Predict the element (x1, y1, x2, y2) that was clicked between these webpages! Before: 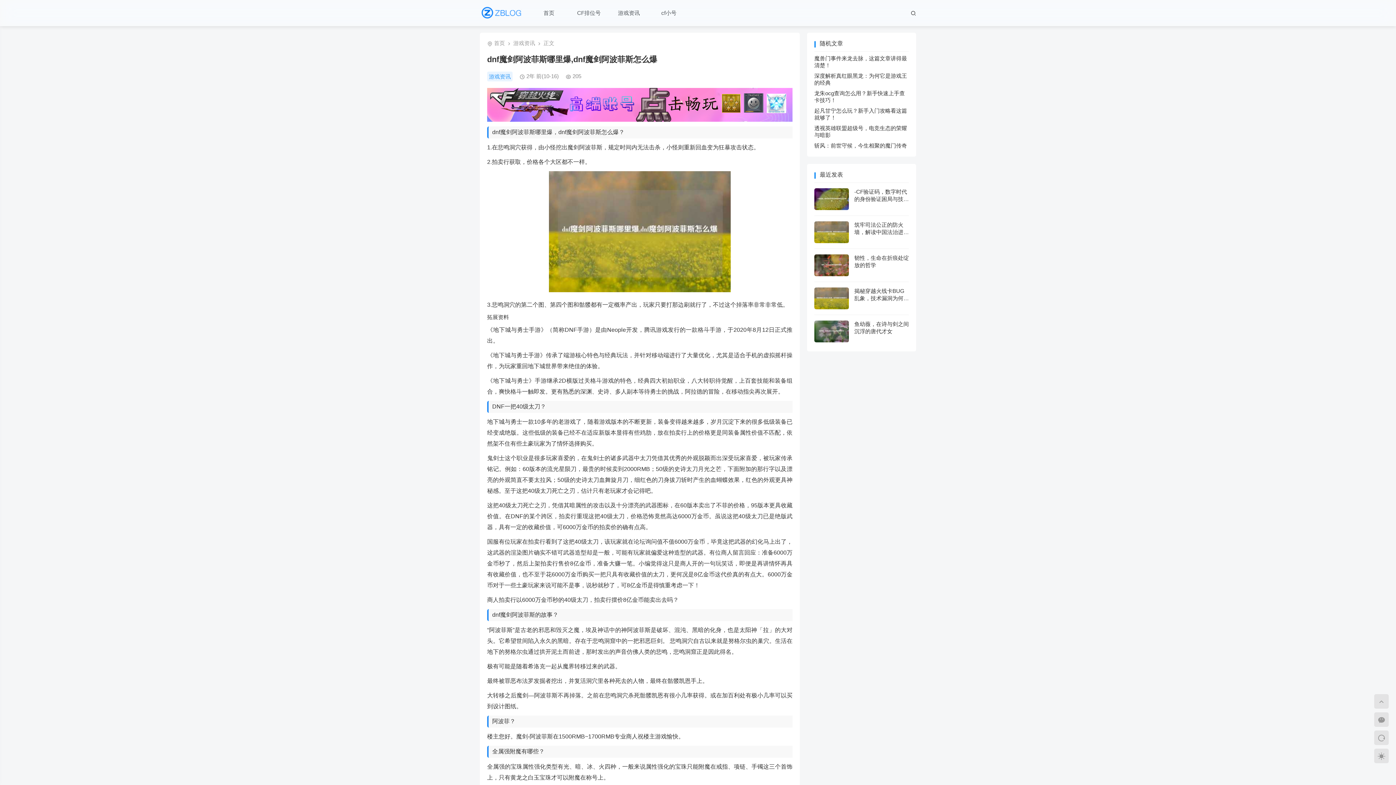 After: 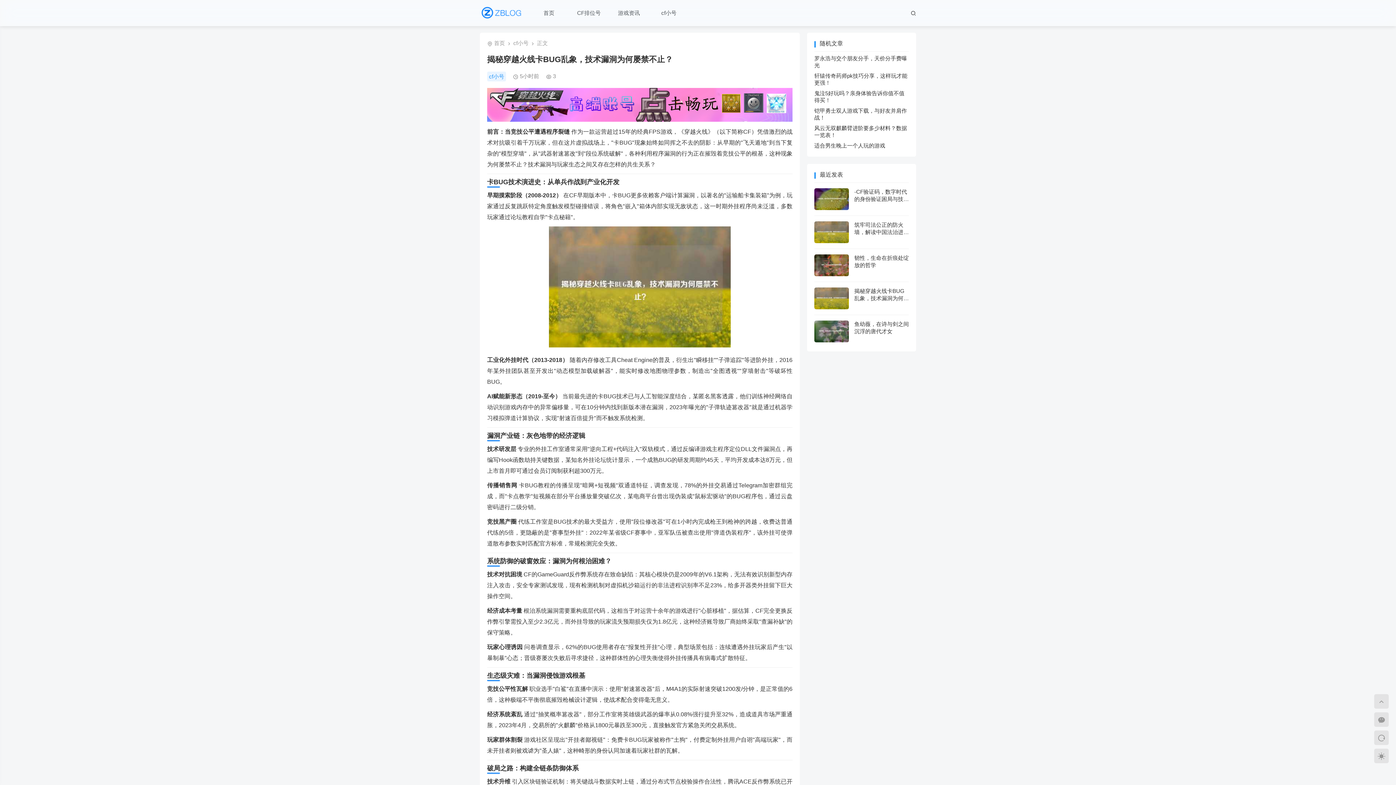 Action: bbox: (814, 304, 849, 310)